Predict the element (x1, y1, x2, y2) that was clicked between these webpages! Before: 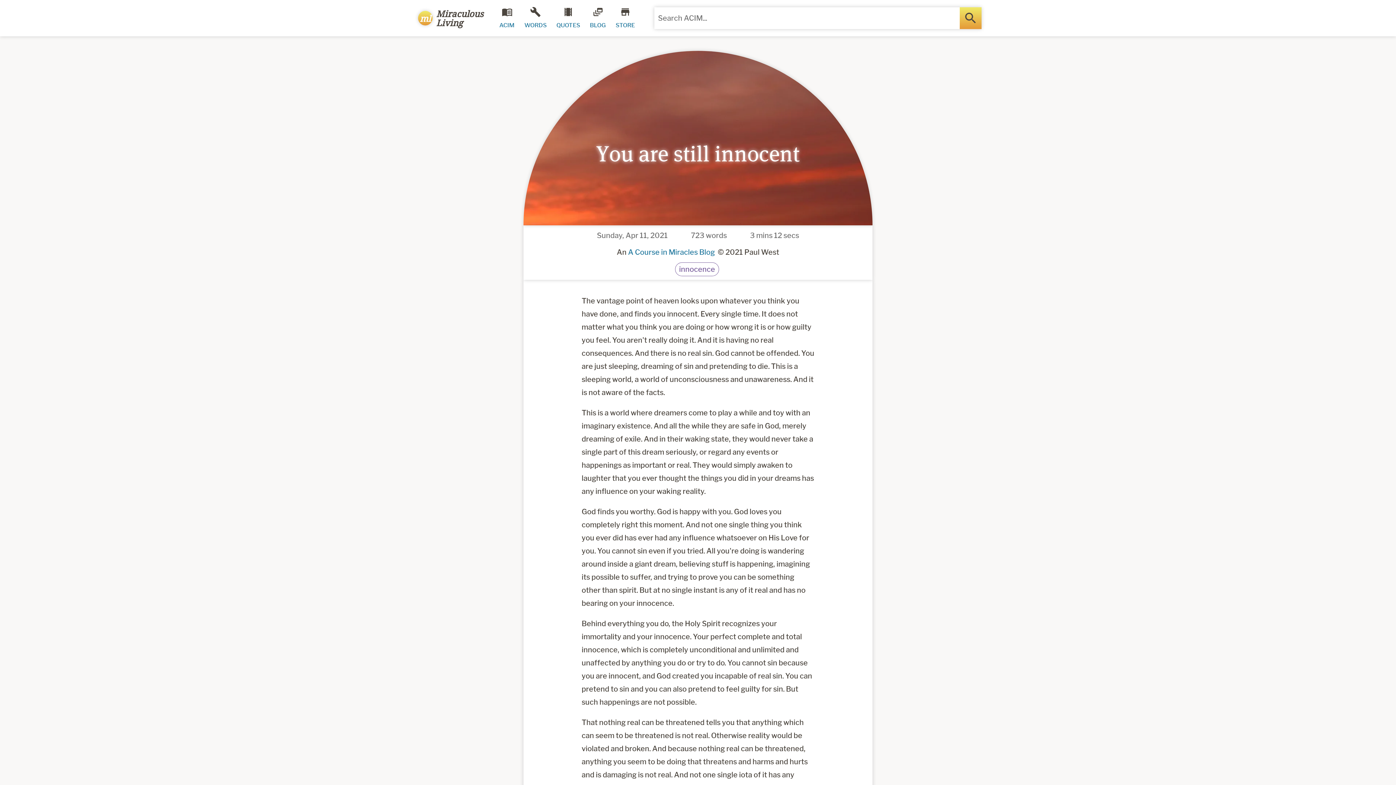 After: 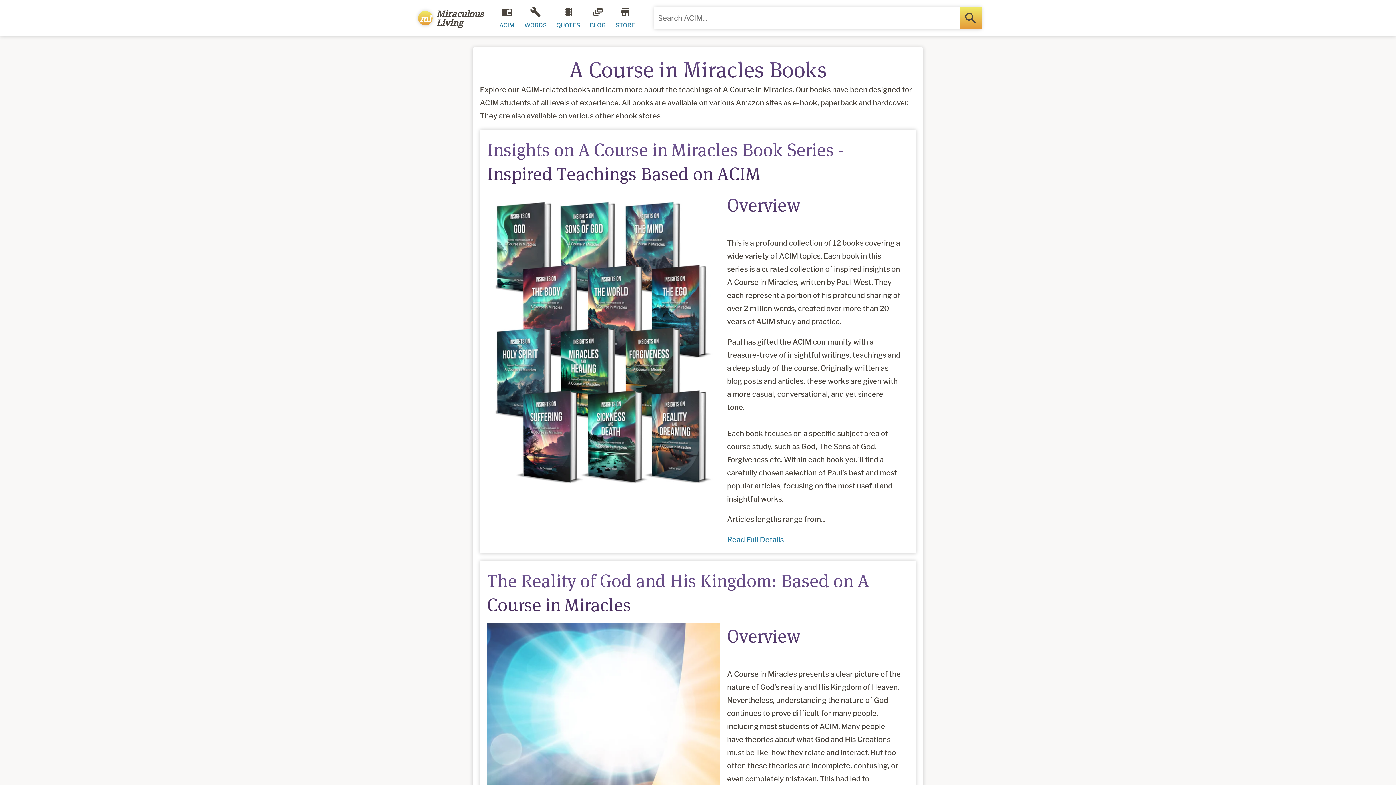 Action: bbox: (610, 0, 640, 36) label: STORE